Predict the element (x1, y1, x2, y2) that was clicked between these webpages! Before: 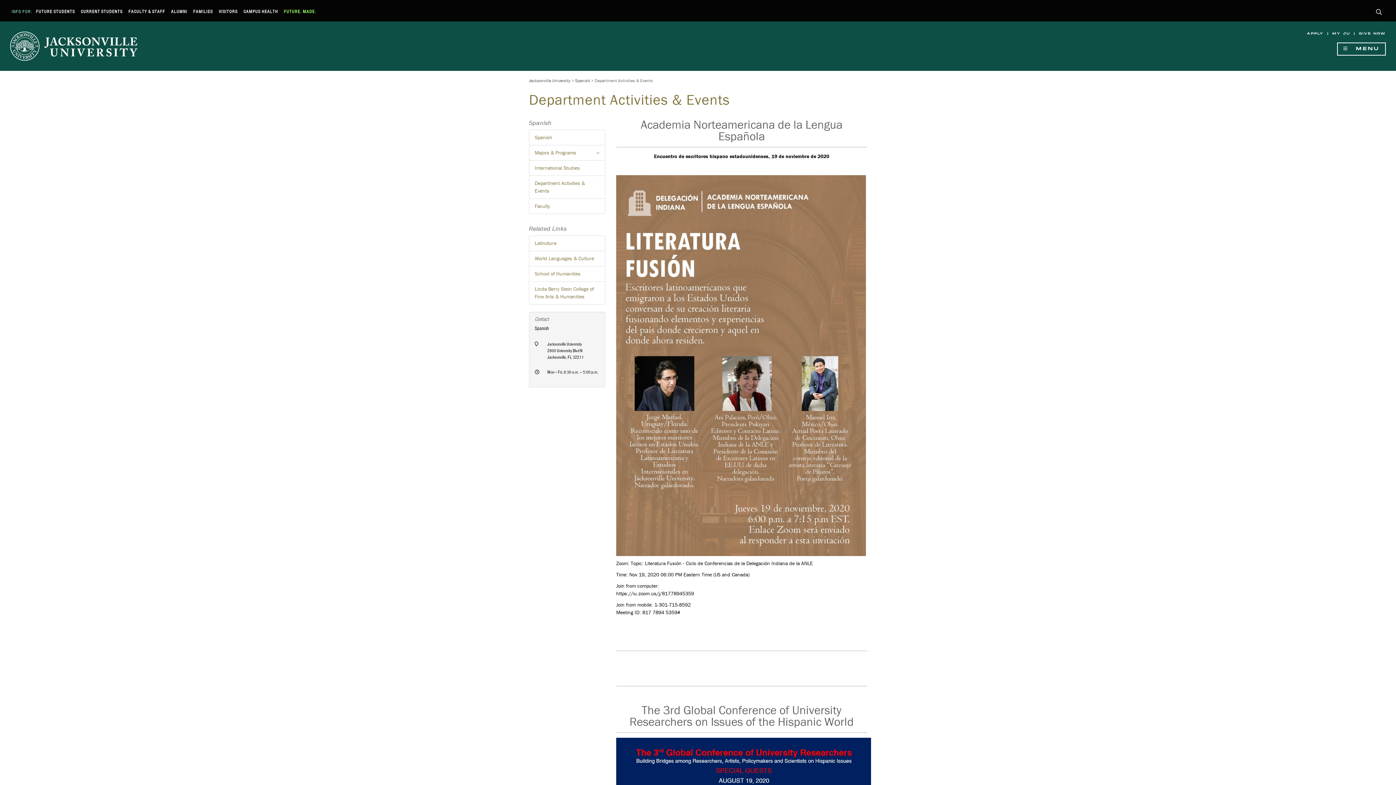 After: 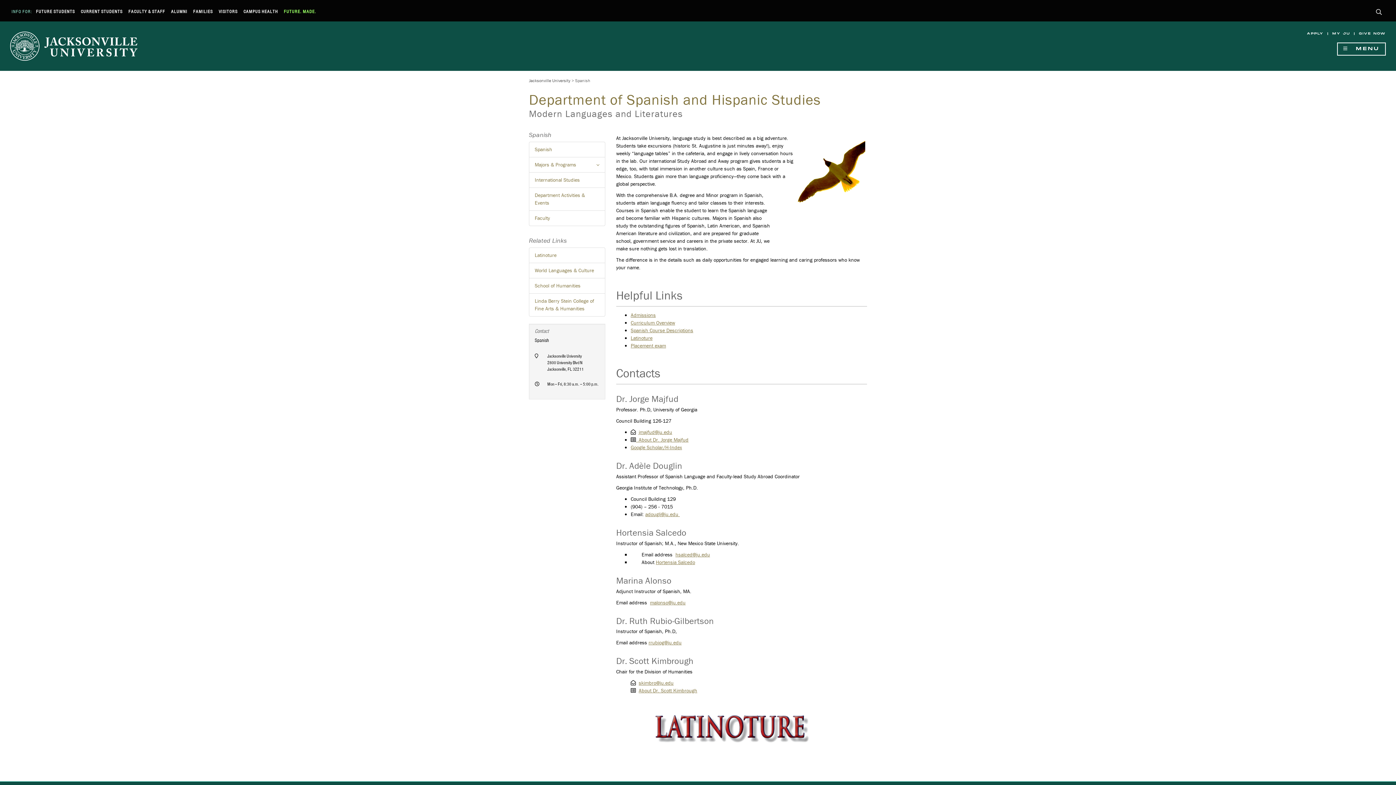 Action: label: Spanish bbox: (529, 129, 605, 145)